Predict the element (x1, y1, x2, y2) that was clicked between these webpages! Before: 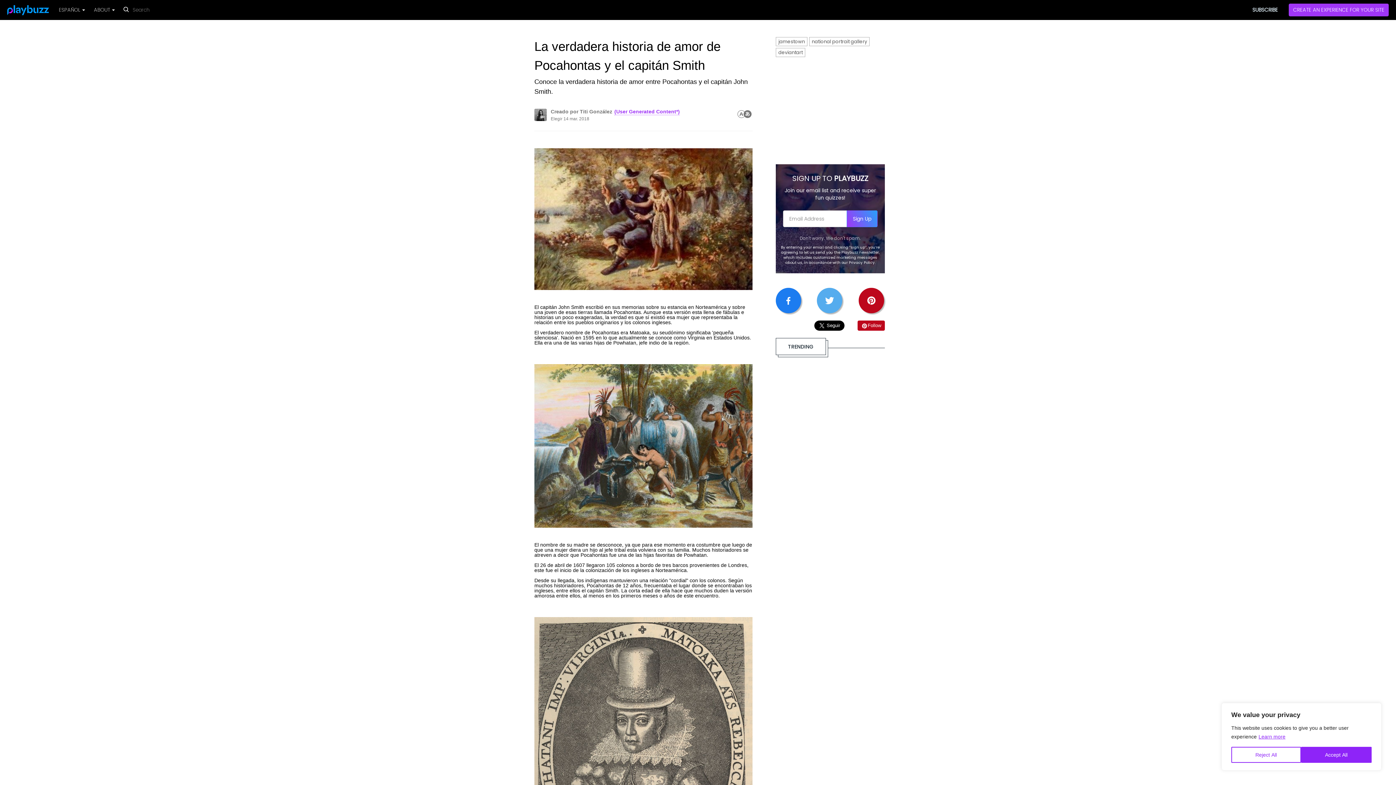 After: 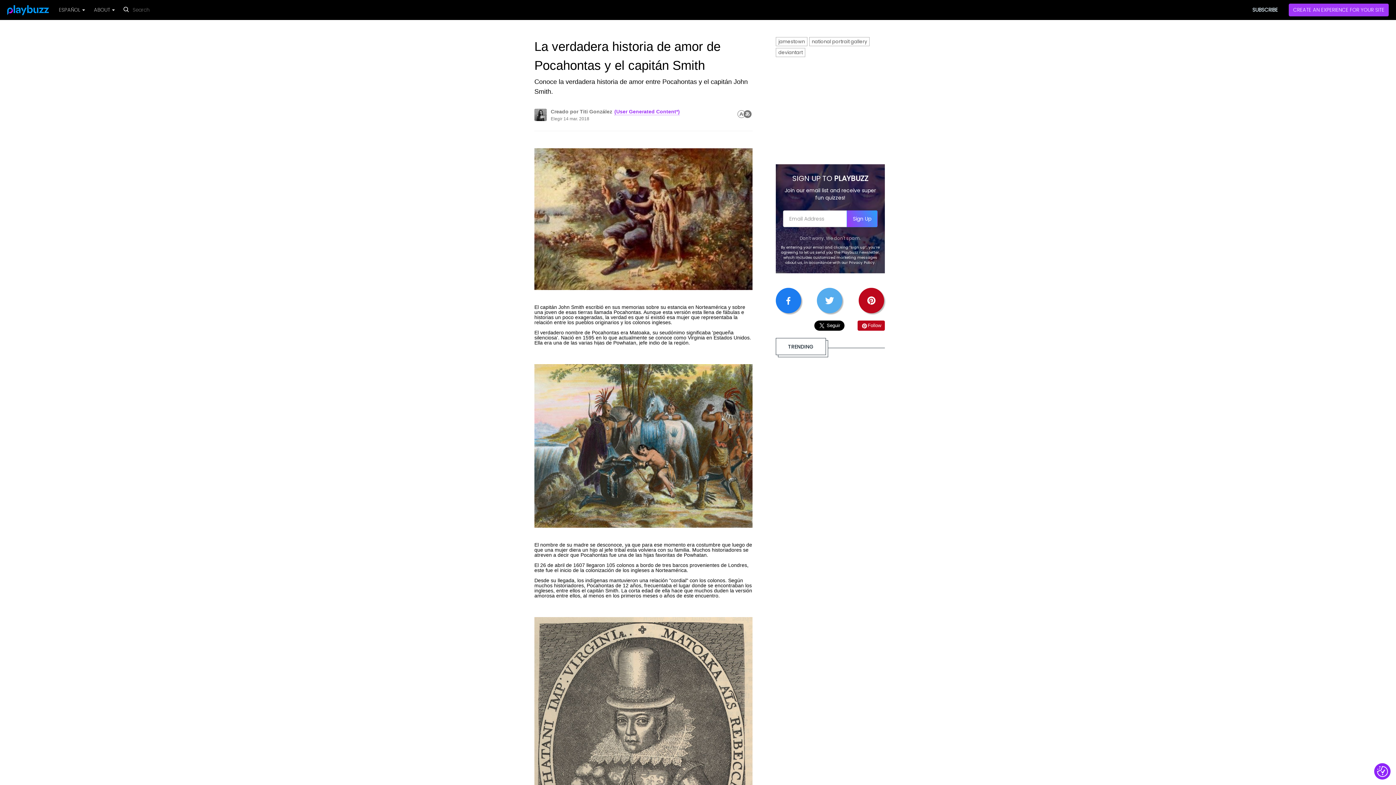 Action: bbox: (1231, 747, 1301, 763) label: Reject All